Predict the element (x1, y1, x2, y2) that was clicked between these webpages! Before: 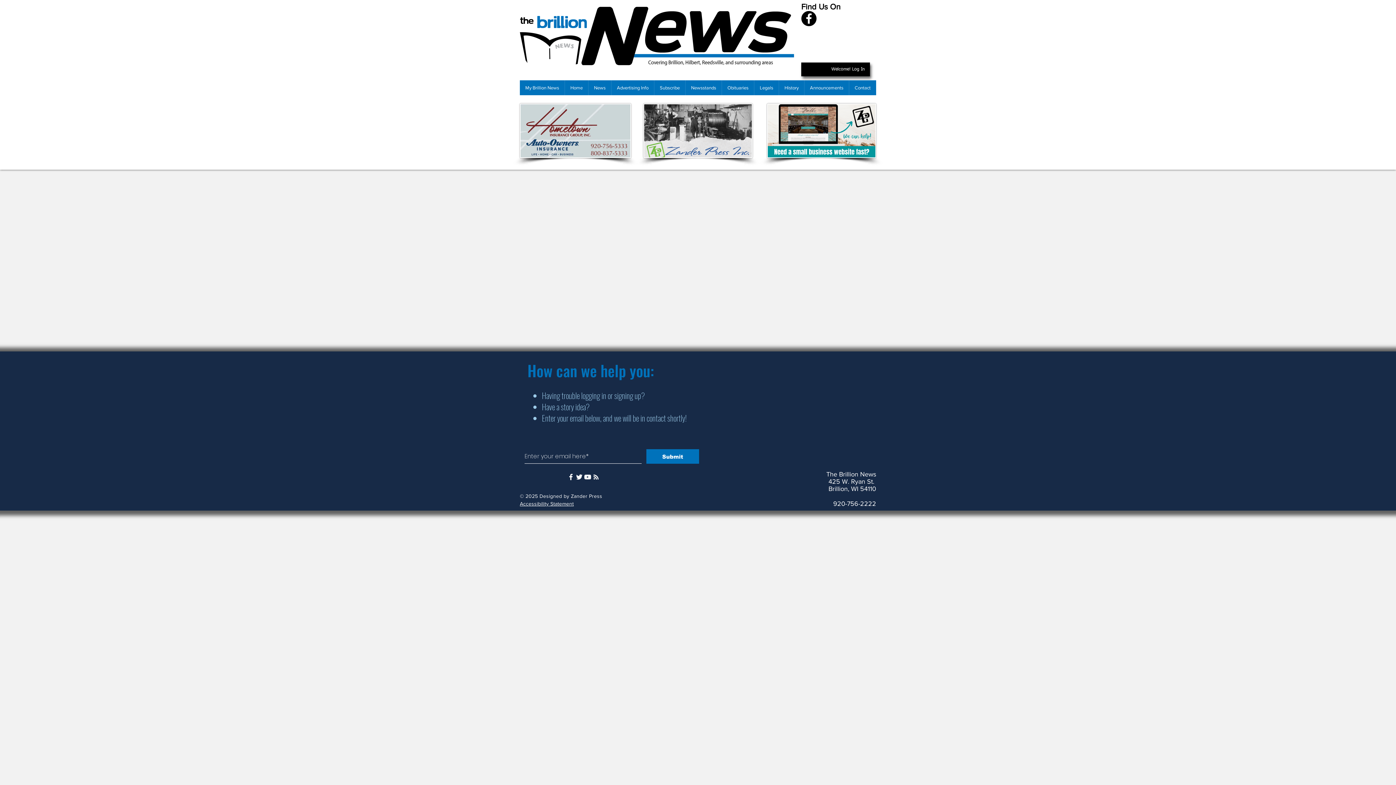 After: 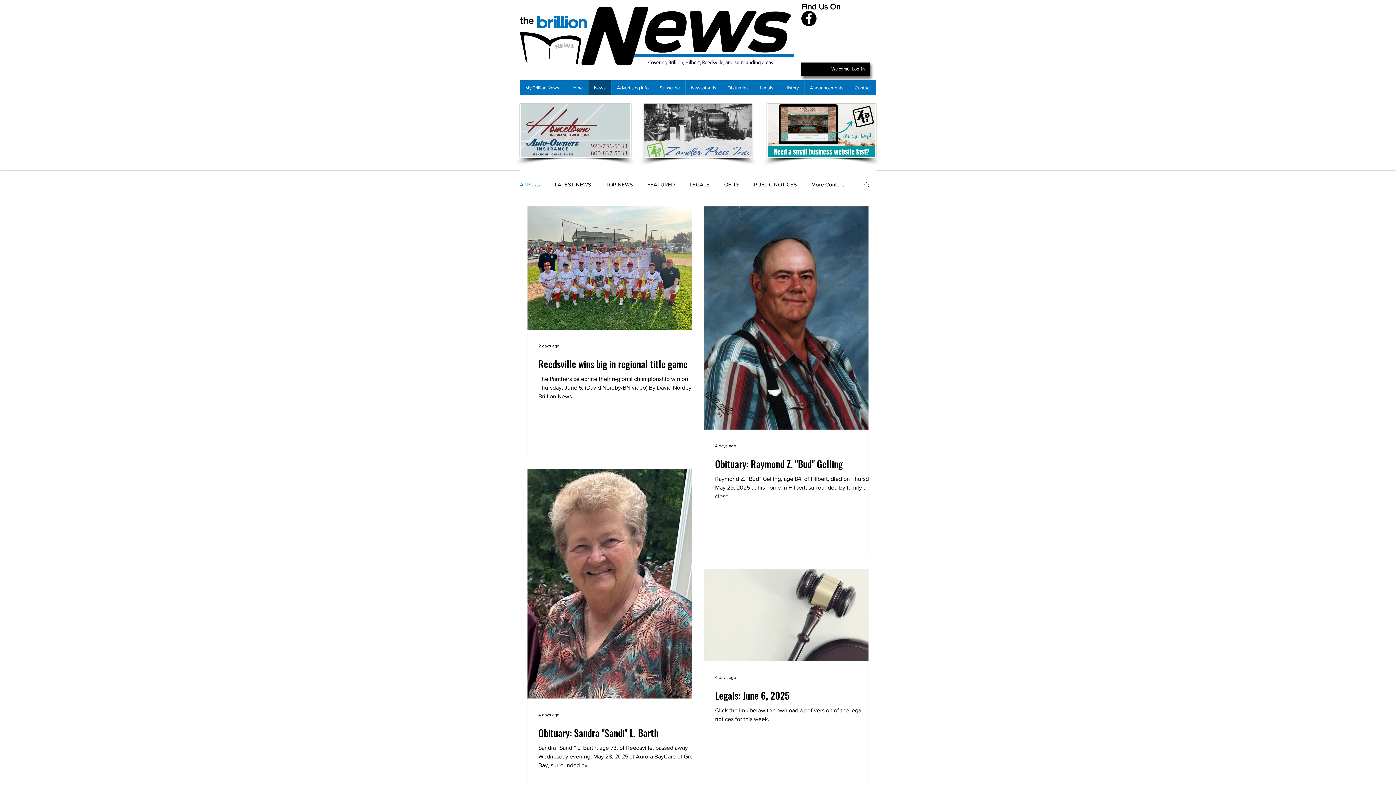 Action: bbox: (588, 80, 611, 95) label: News